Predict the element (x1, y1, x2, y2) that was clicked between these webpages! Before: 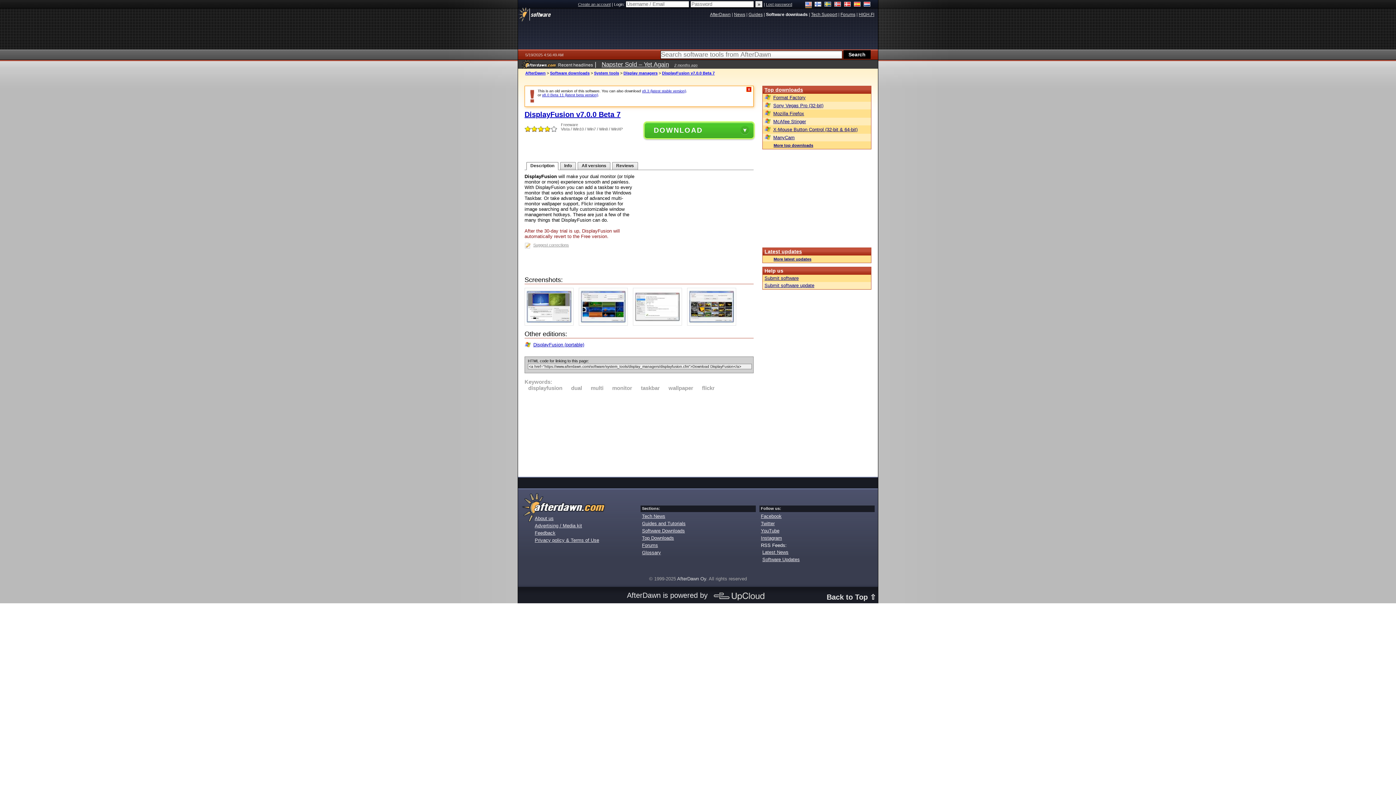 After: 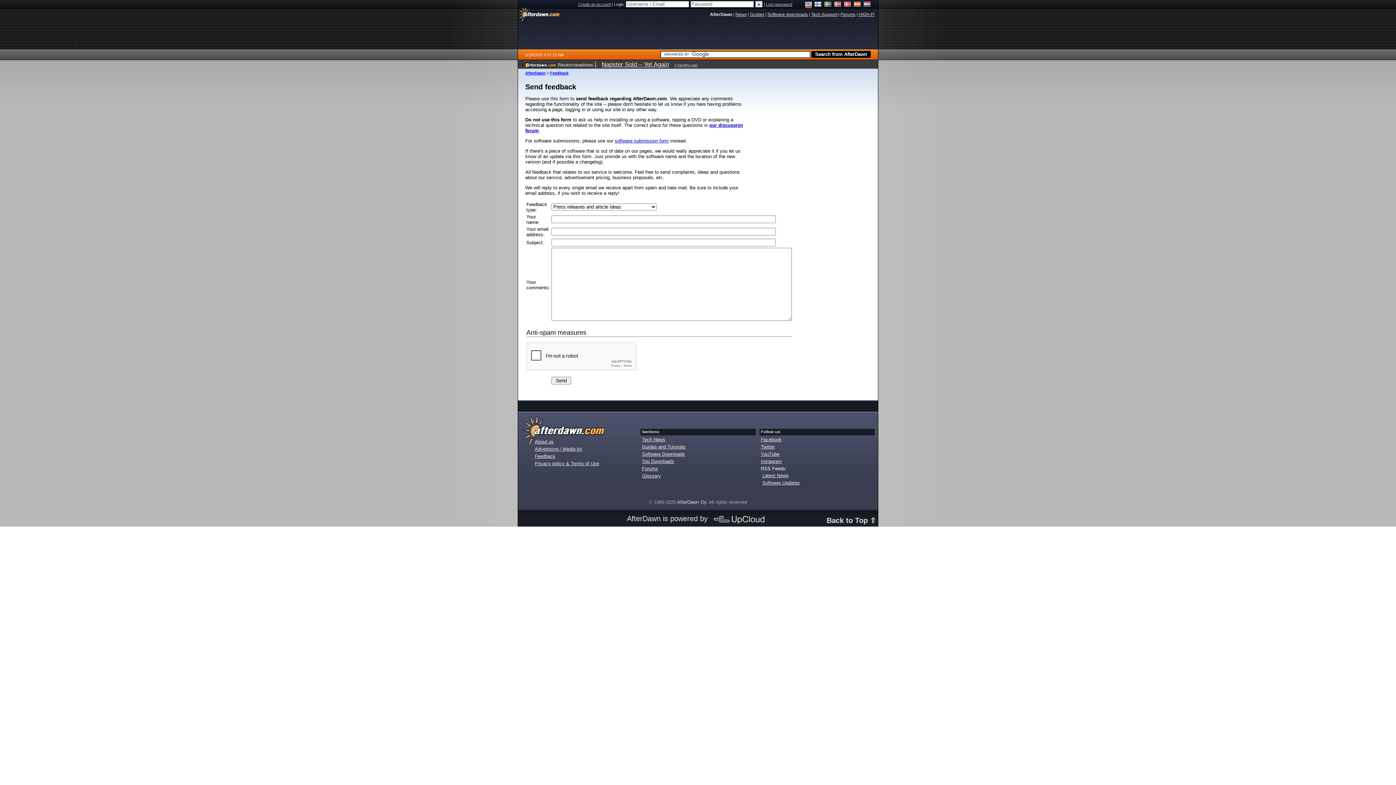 Action: label: Feedback bbox: (534, 530, 555, 536)